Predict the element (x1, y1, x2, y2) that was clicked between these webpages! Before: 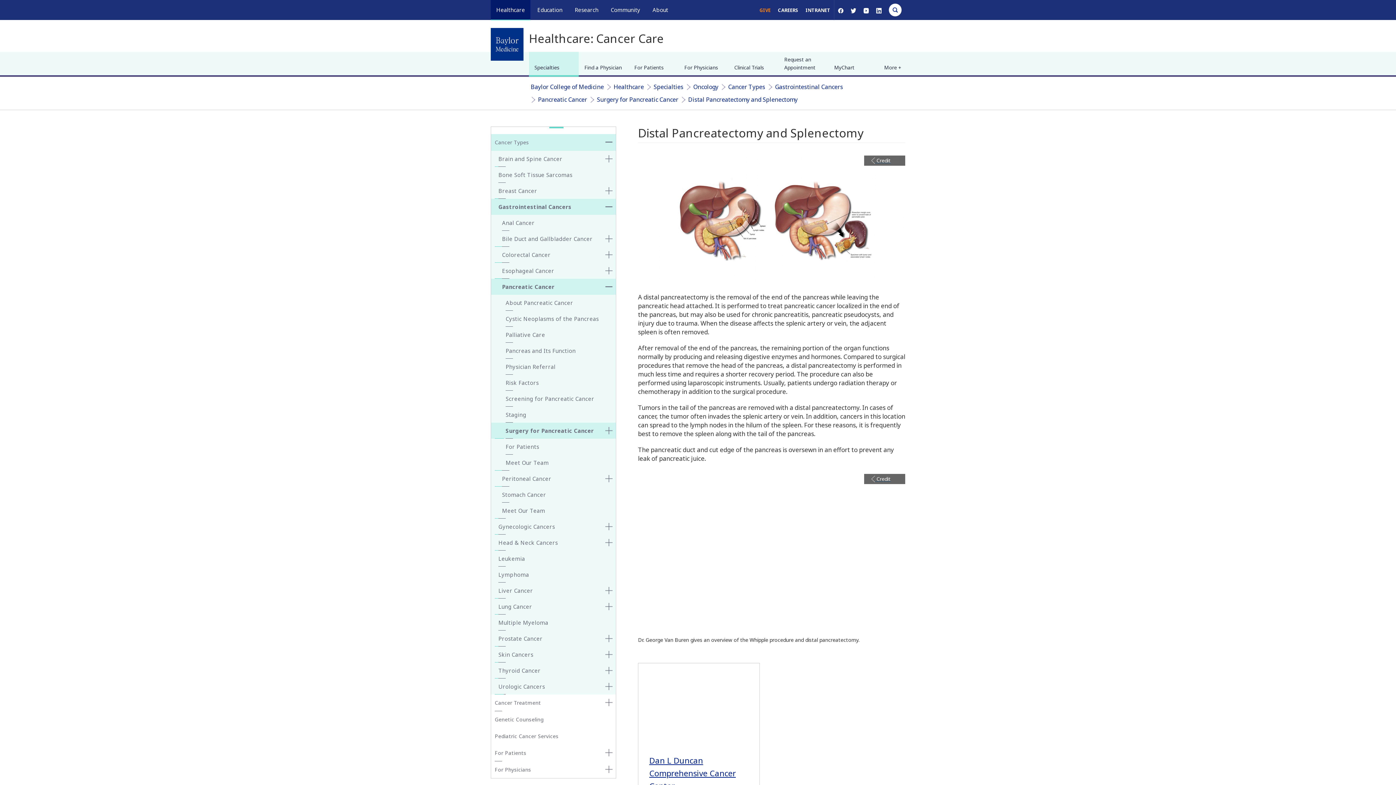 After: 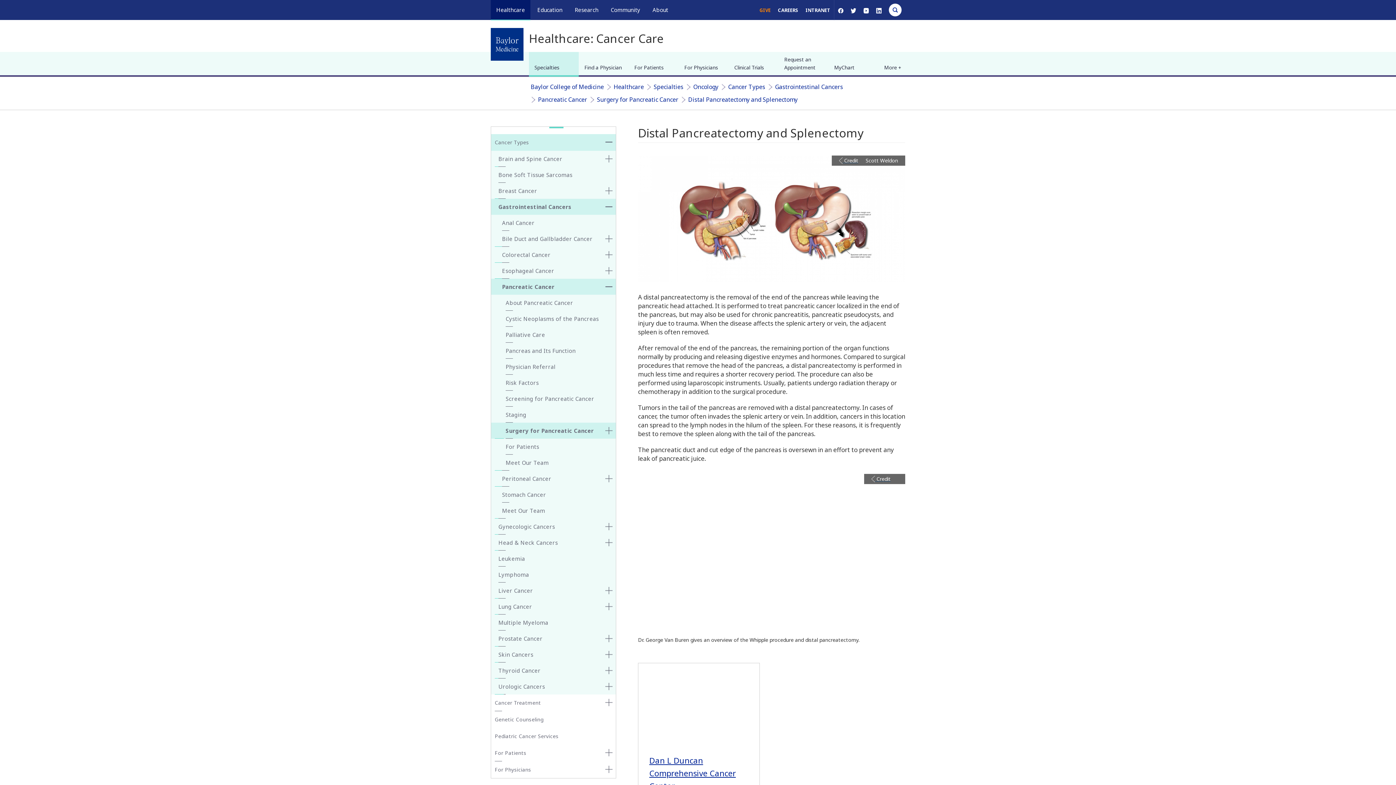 Action: label:  Credit bbox: (871, 157, 898, 164)